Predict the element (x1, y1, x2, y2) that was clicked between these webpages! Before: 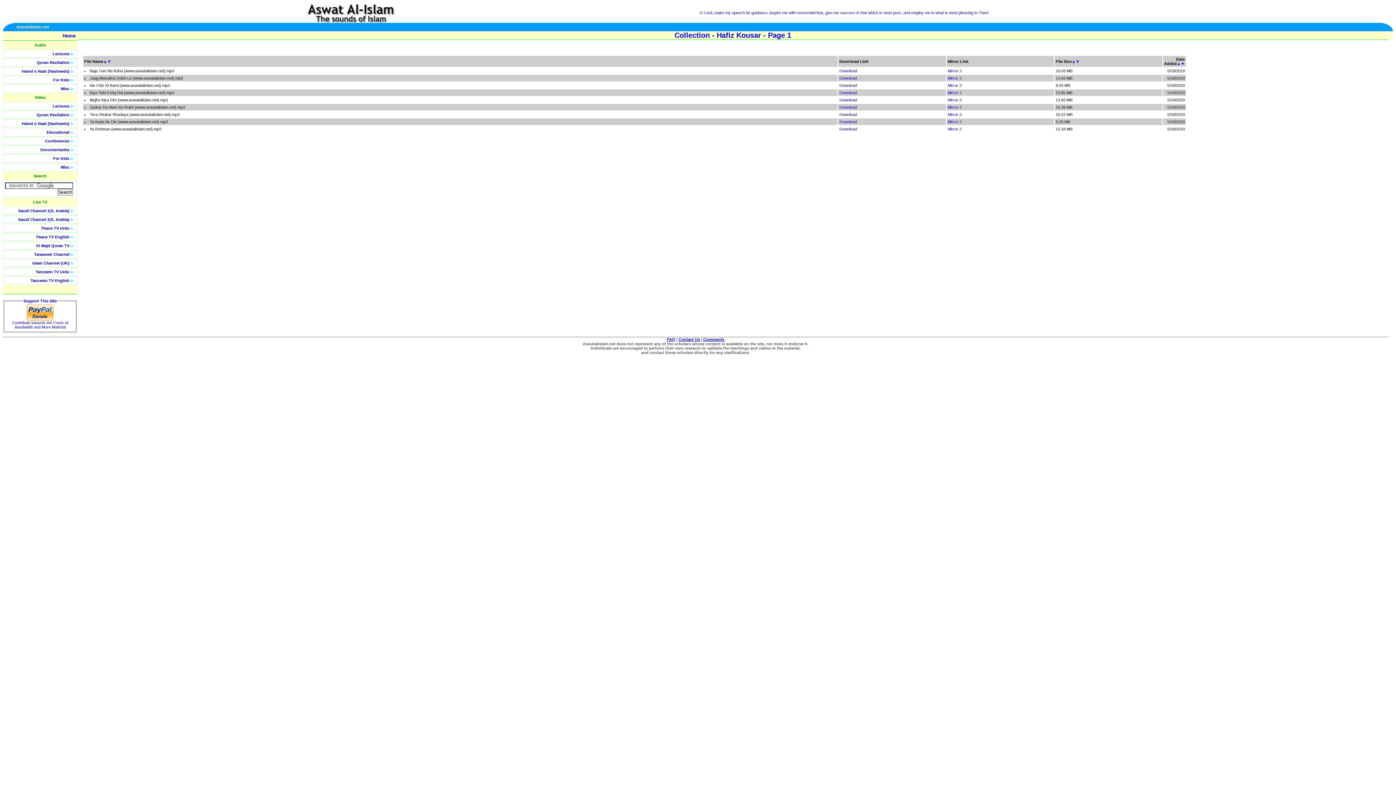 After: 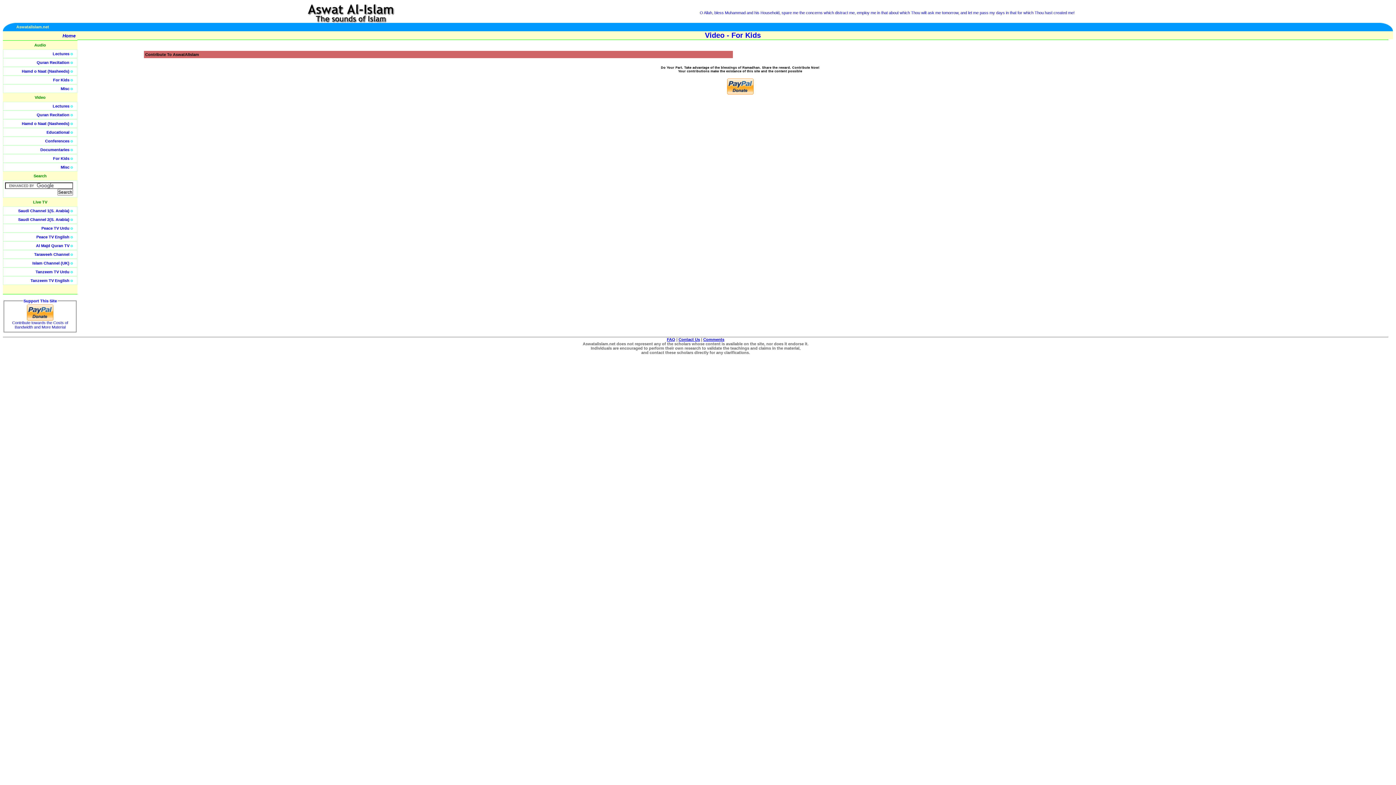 Action: bbox: (53, 156, 69, 160) label: For Kids